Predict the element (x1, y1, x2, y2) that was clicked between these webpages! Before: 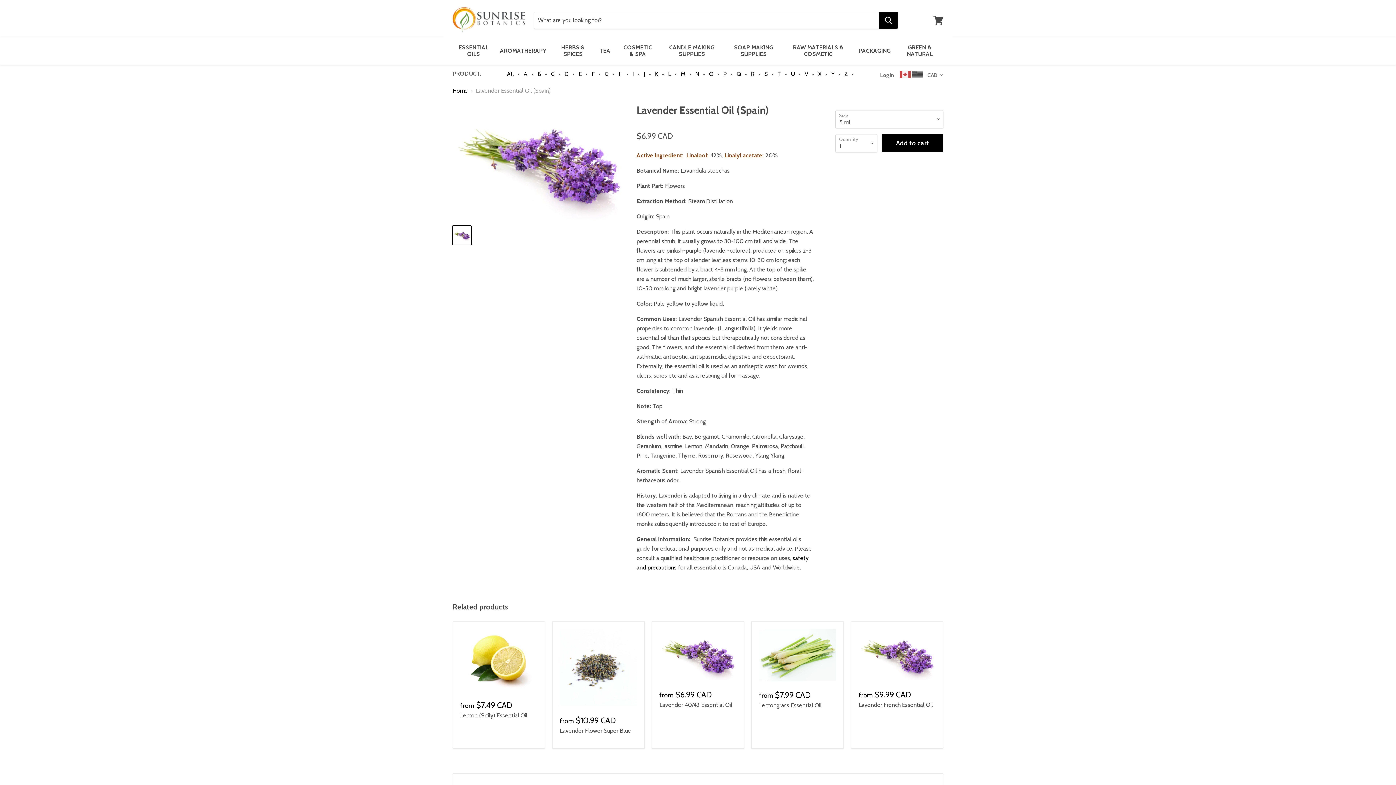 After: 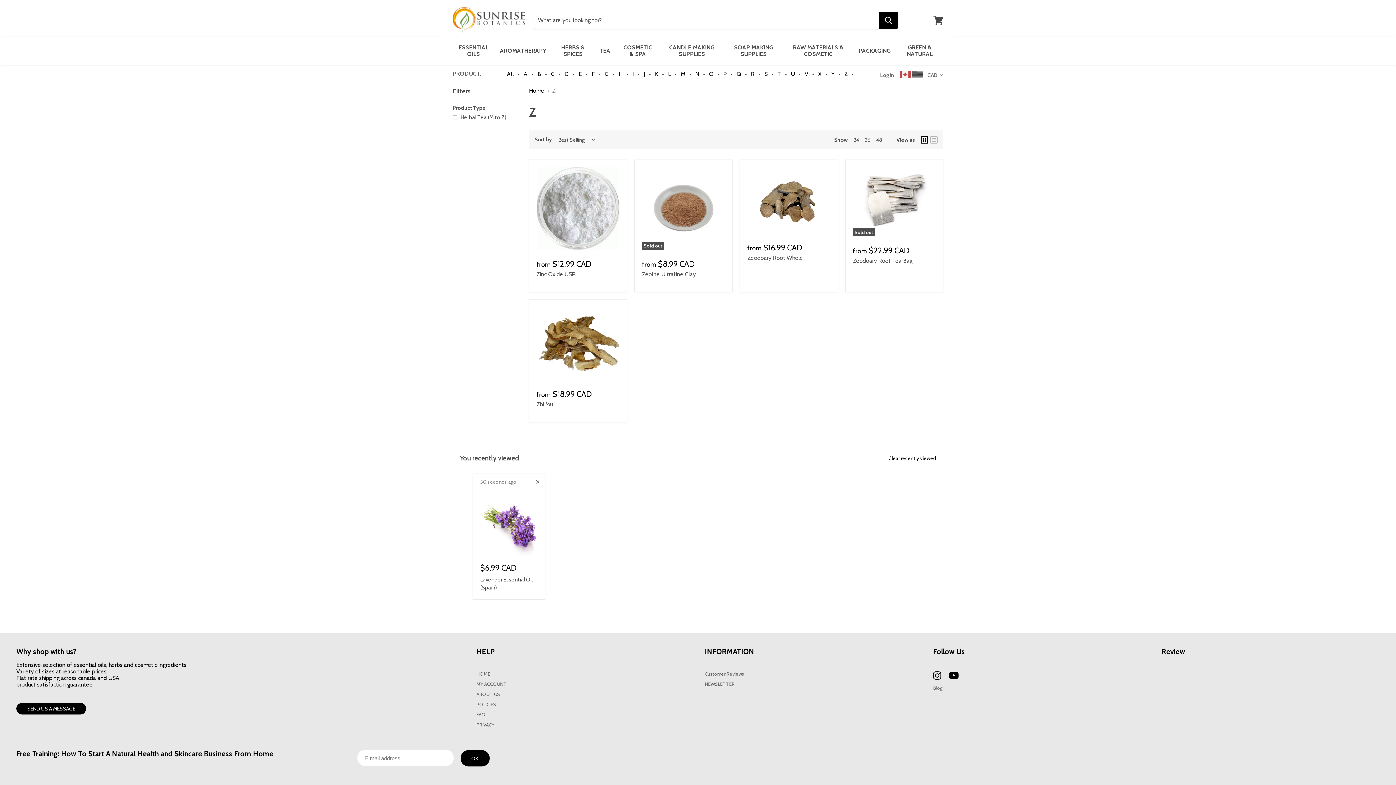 Action: label: Z bbox: (843, 69, 848, 78)